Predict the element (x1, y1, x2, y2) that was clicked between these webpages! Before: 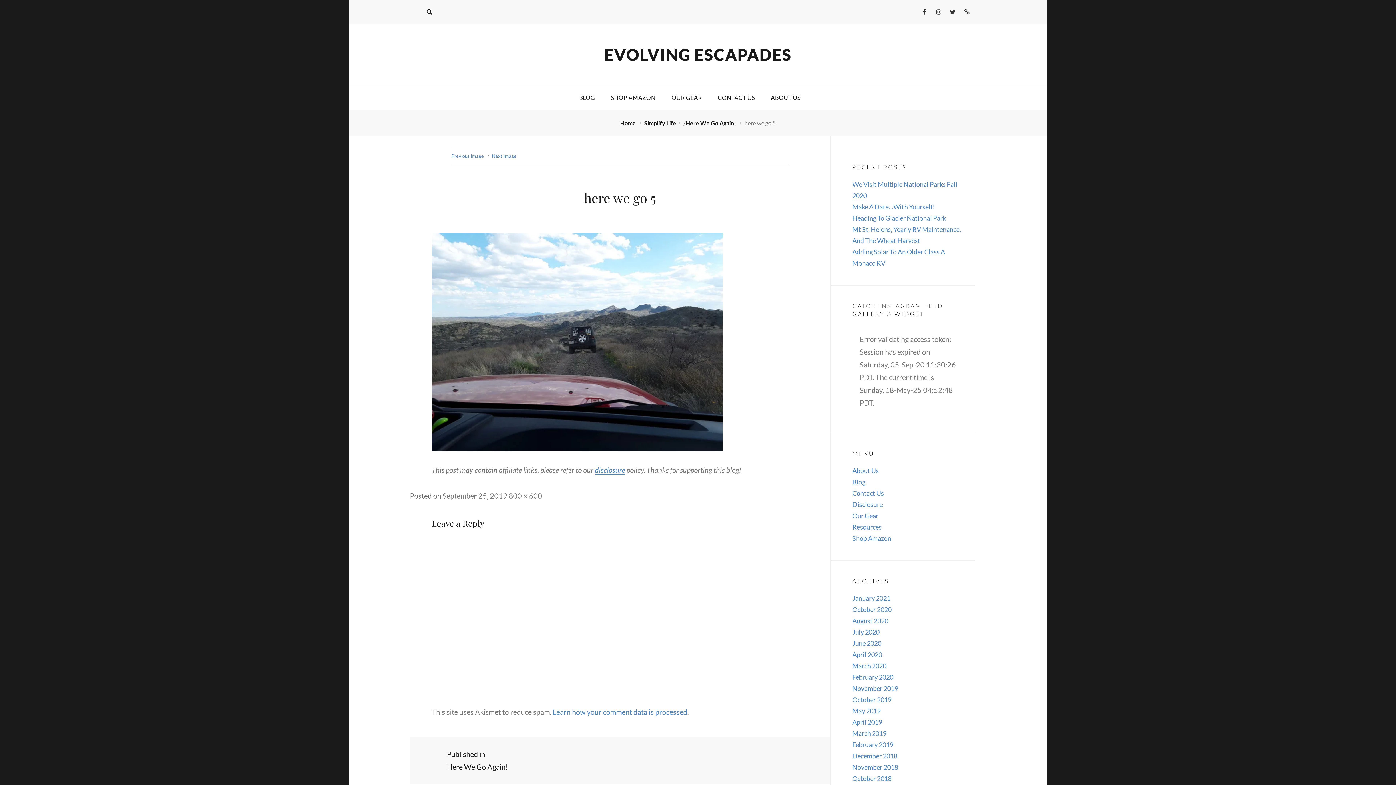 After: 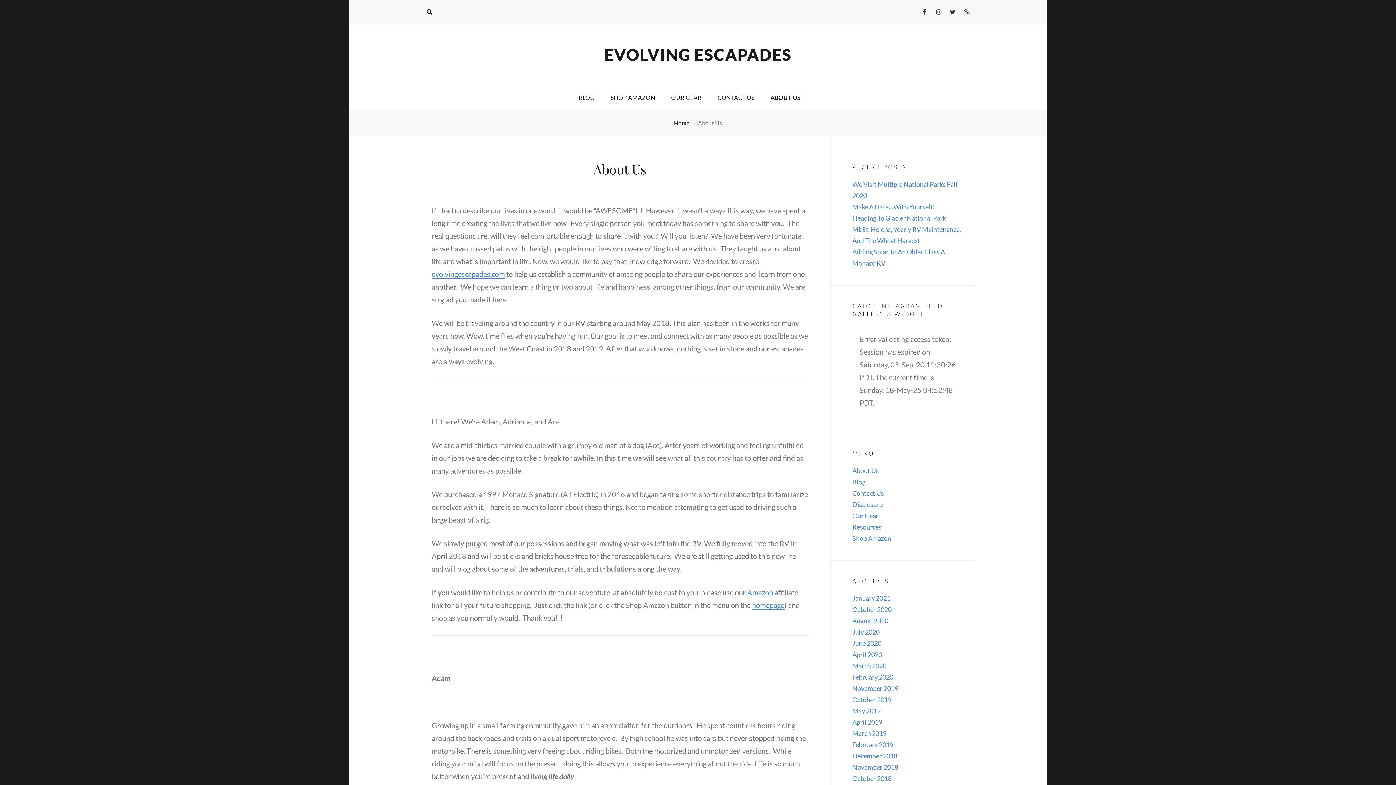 Action: bbox: (763, 85, 807, 110) label: ABOUT US